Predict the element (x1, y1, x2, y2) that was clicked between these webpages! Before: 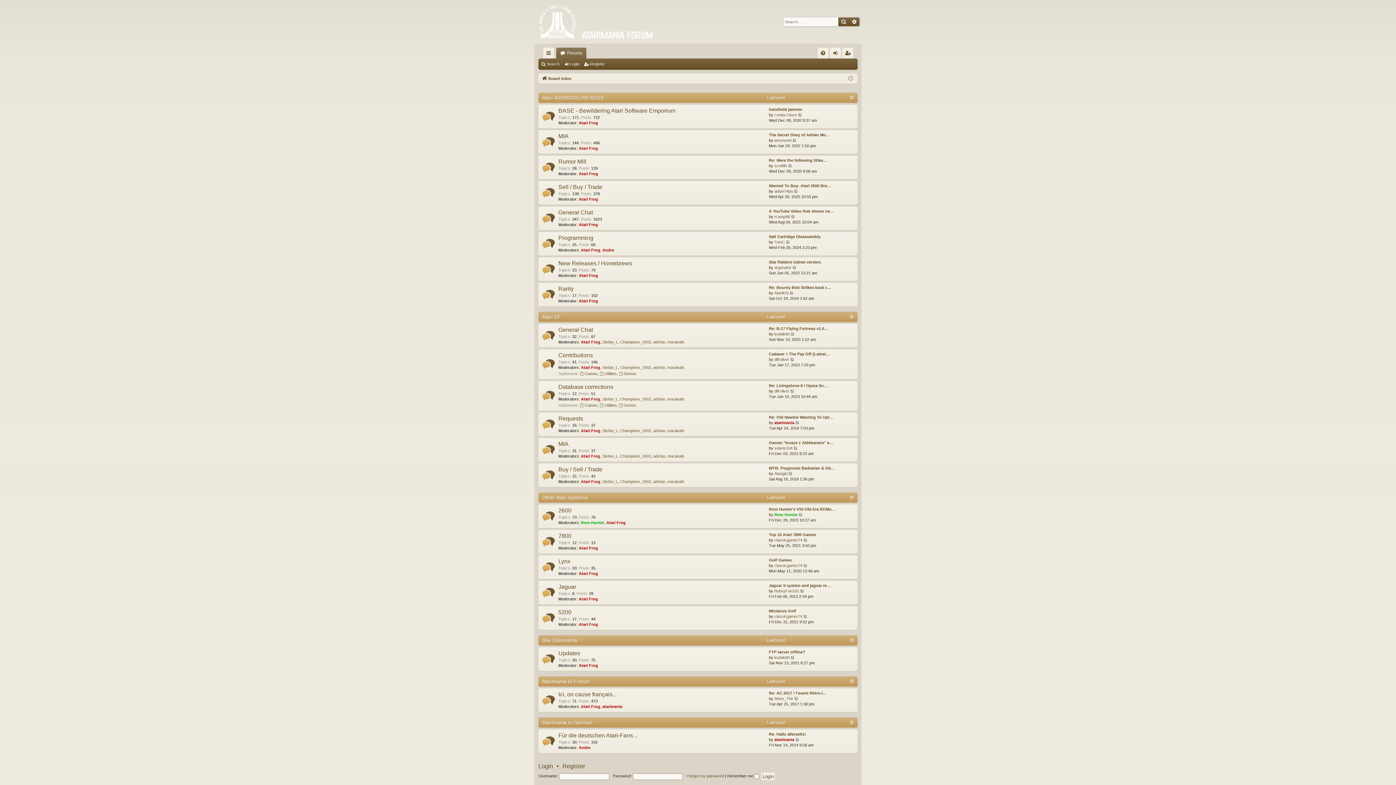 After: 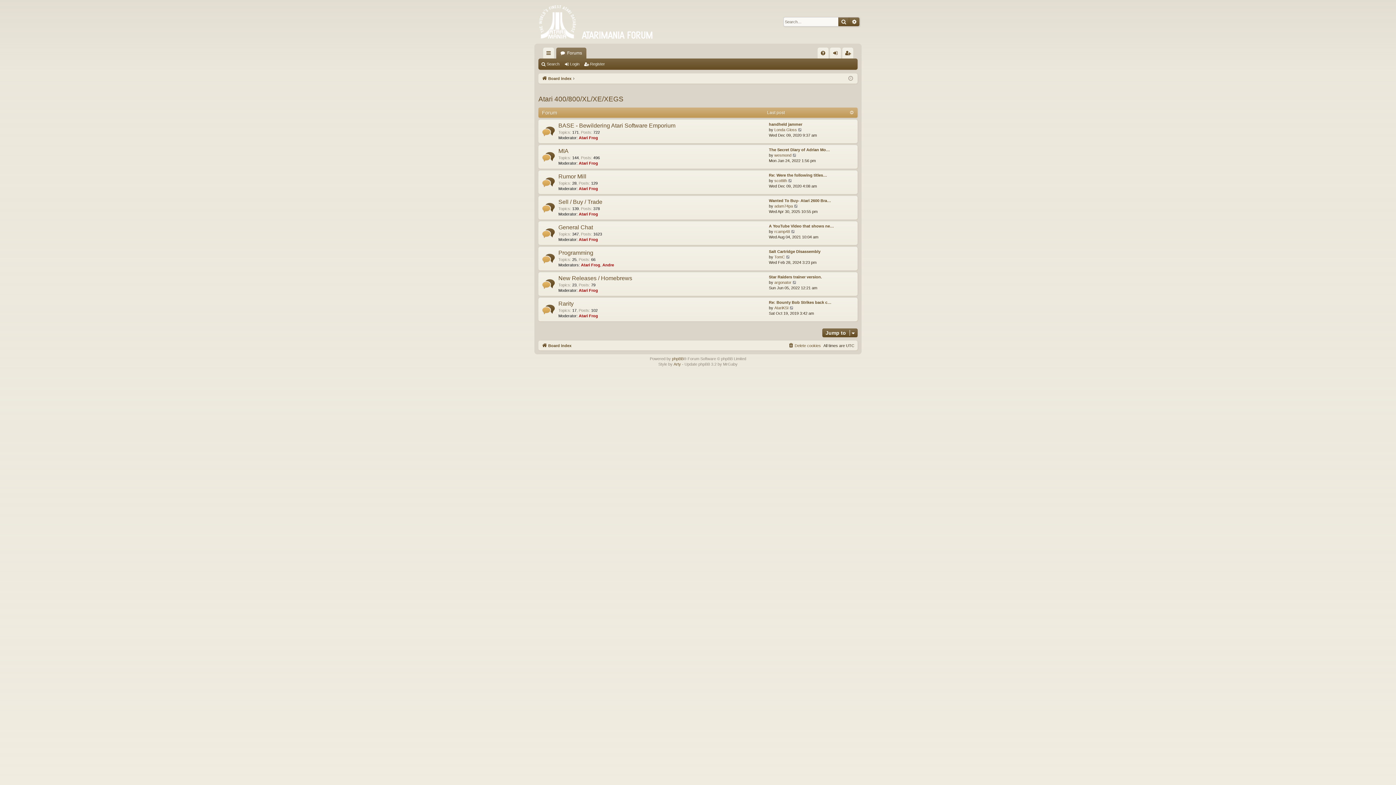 Action: bbox: (542, 94, 604, 100) label: Atari 400/800/XL/XE/XEGS